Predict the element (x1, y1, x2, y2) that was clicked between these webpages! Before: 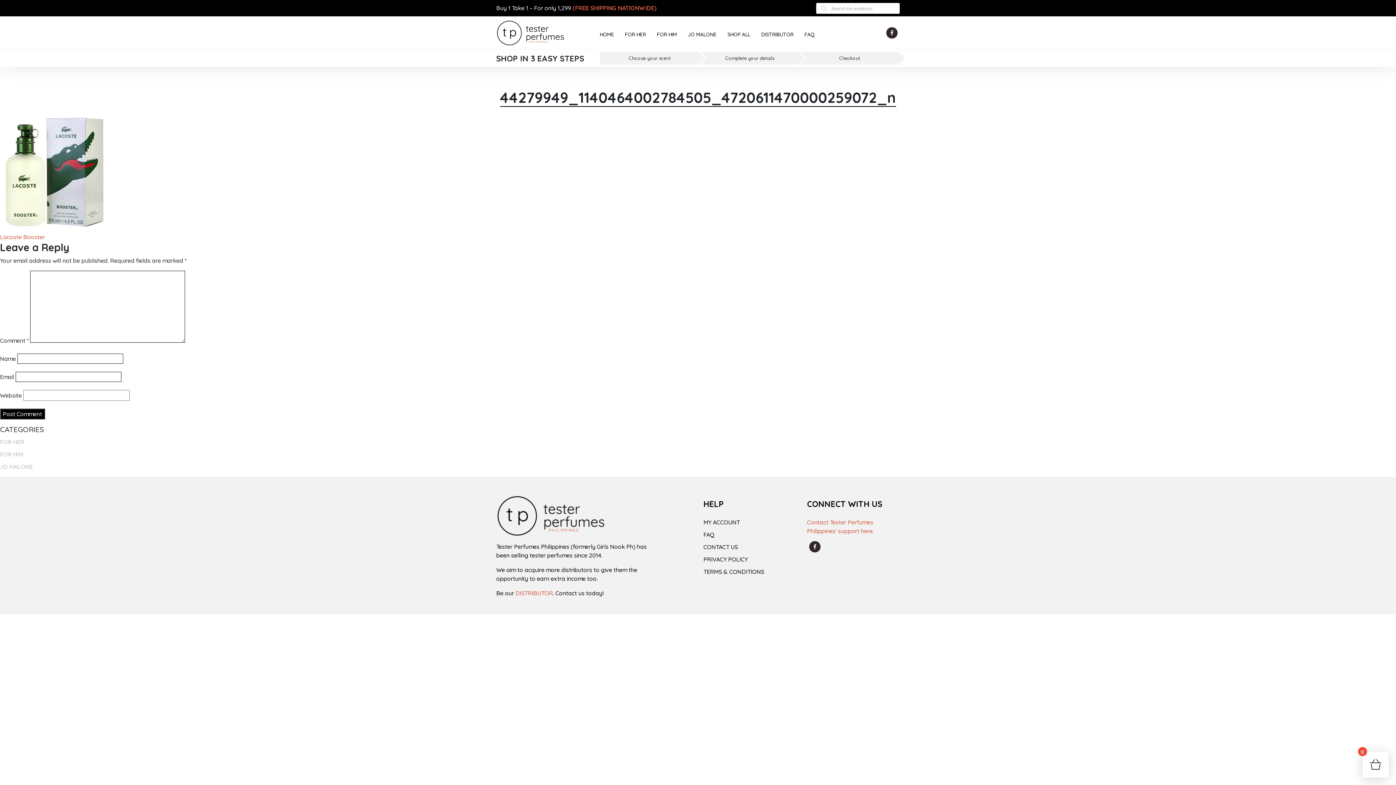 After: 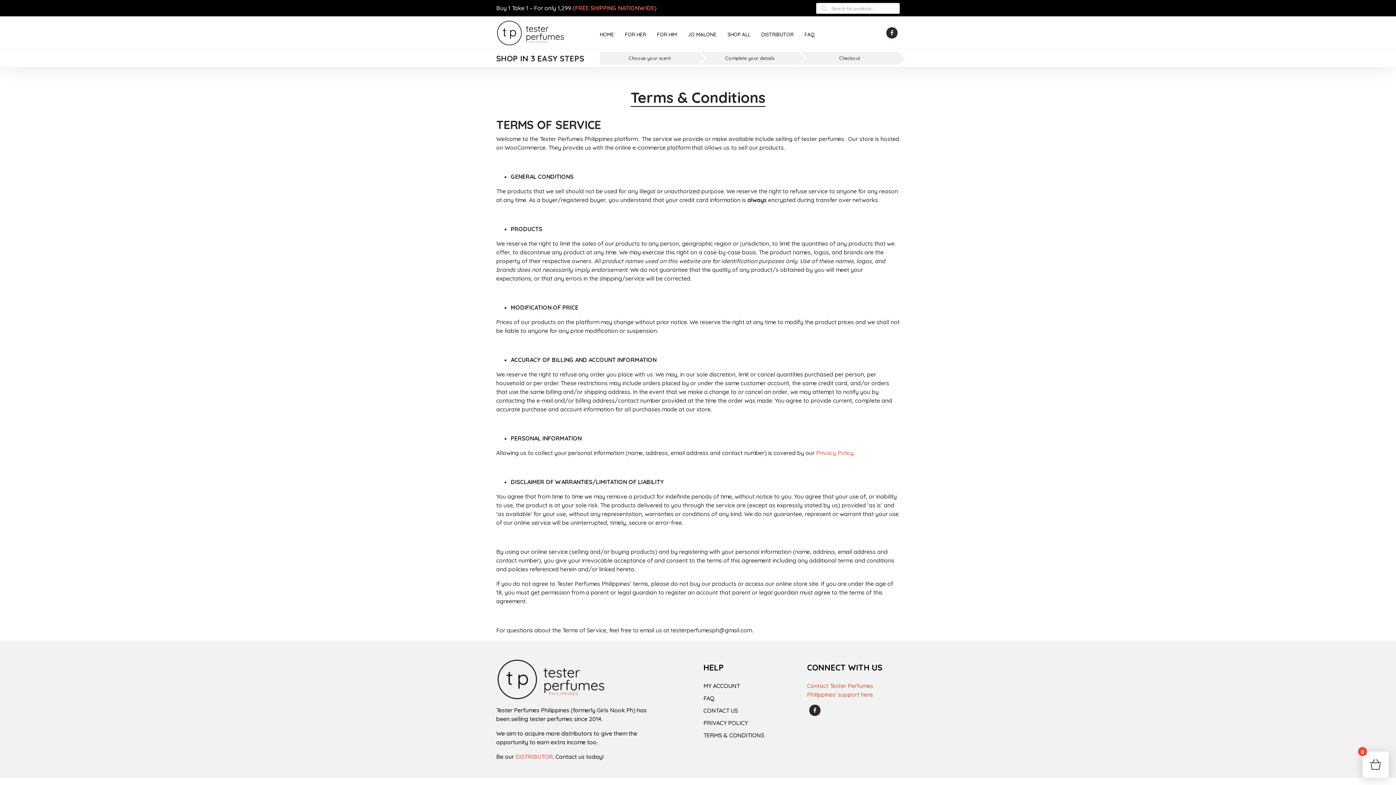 Action: label: TERMS & CONDITIONS bbox: (703, 568, 764, 575)